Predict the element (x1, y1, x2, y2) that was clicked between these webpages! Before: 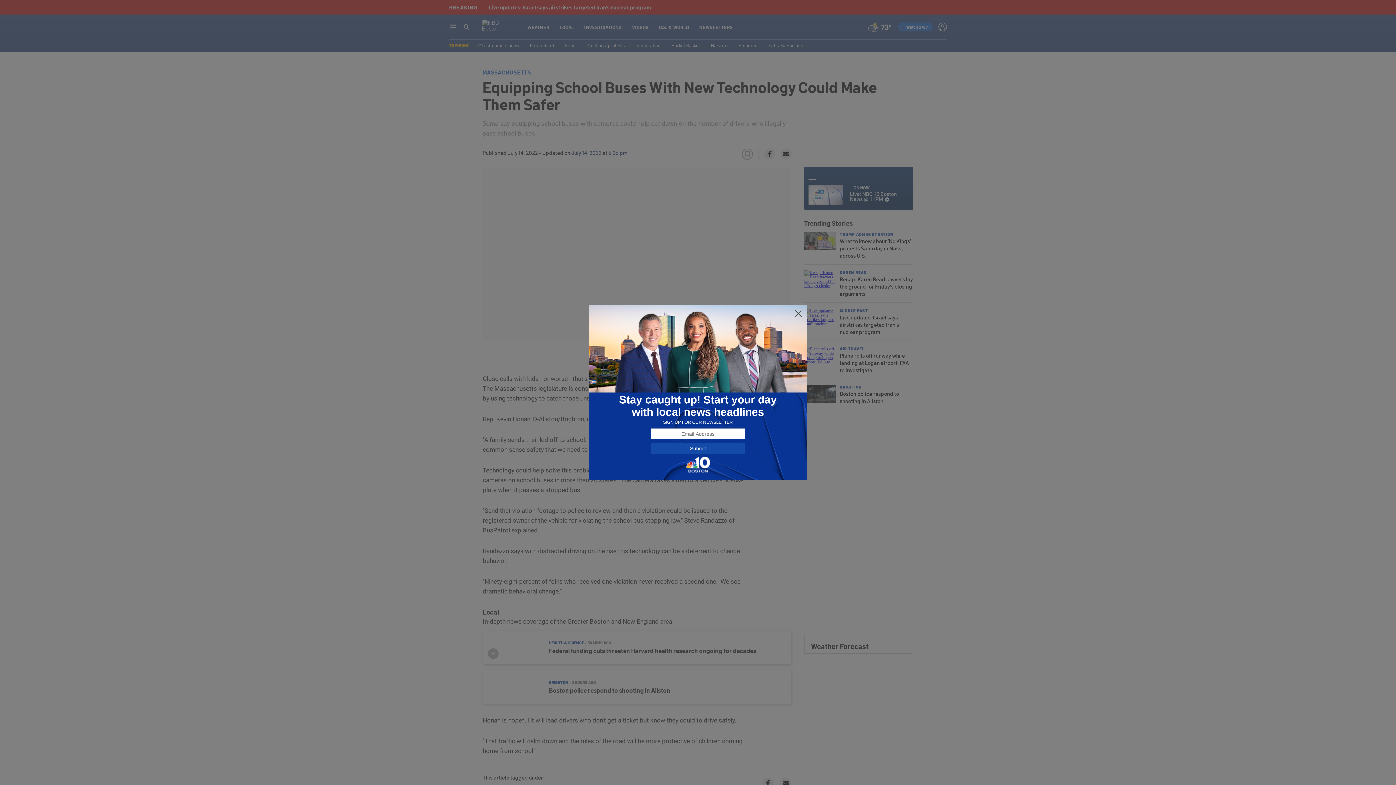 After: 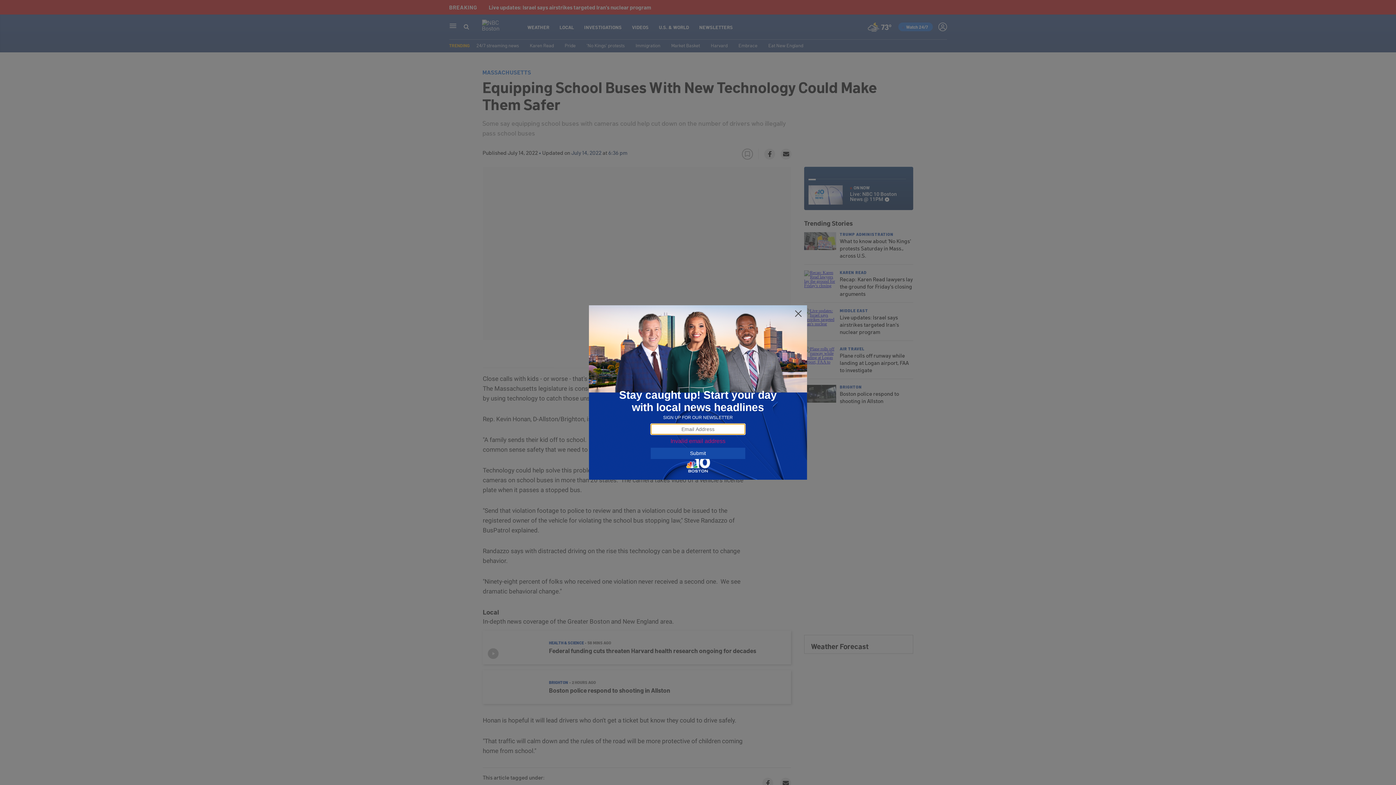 Action: bbox: (650, 443, 745, 454) label: Submit